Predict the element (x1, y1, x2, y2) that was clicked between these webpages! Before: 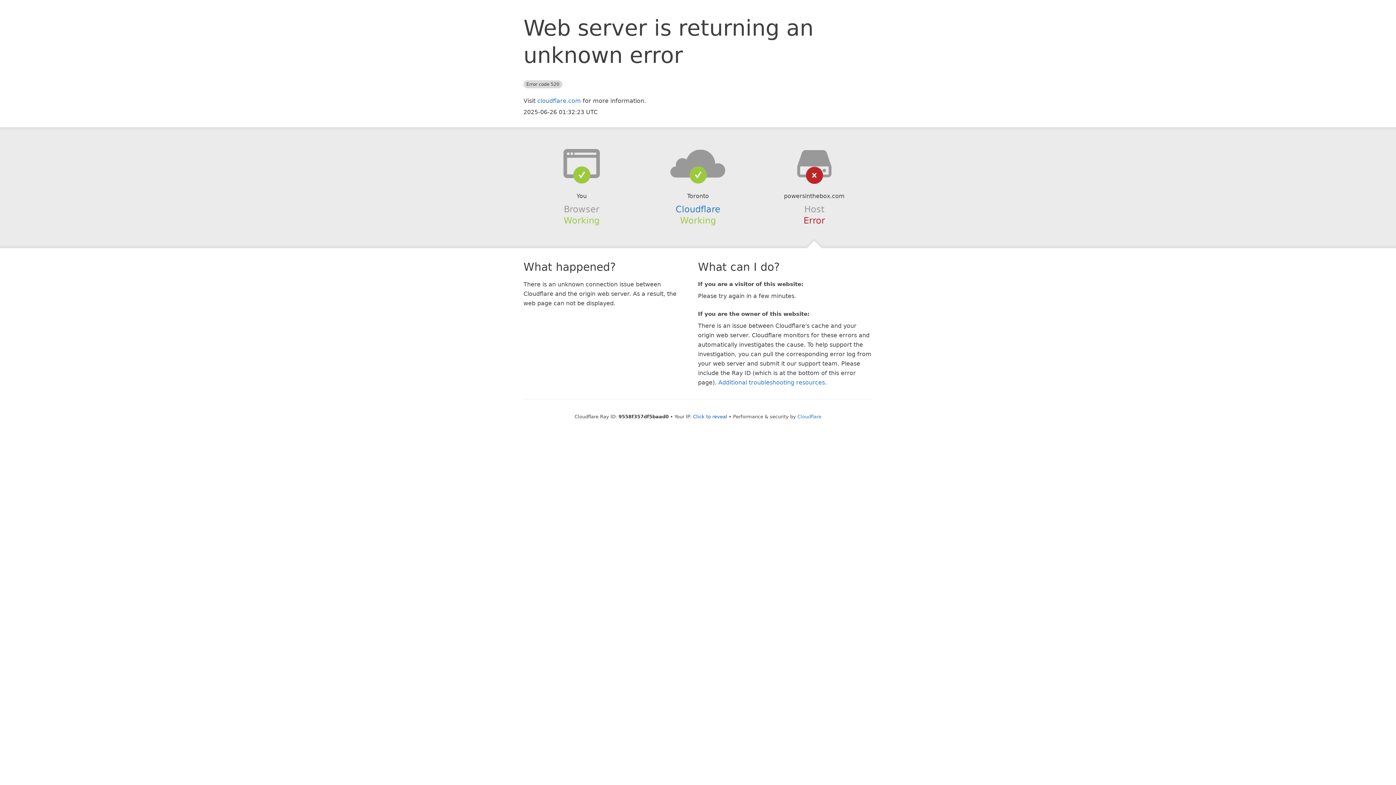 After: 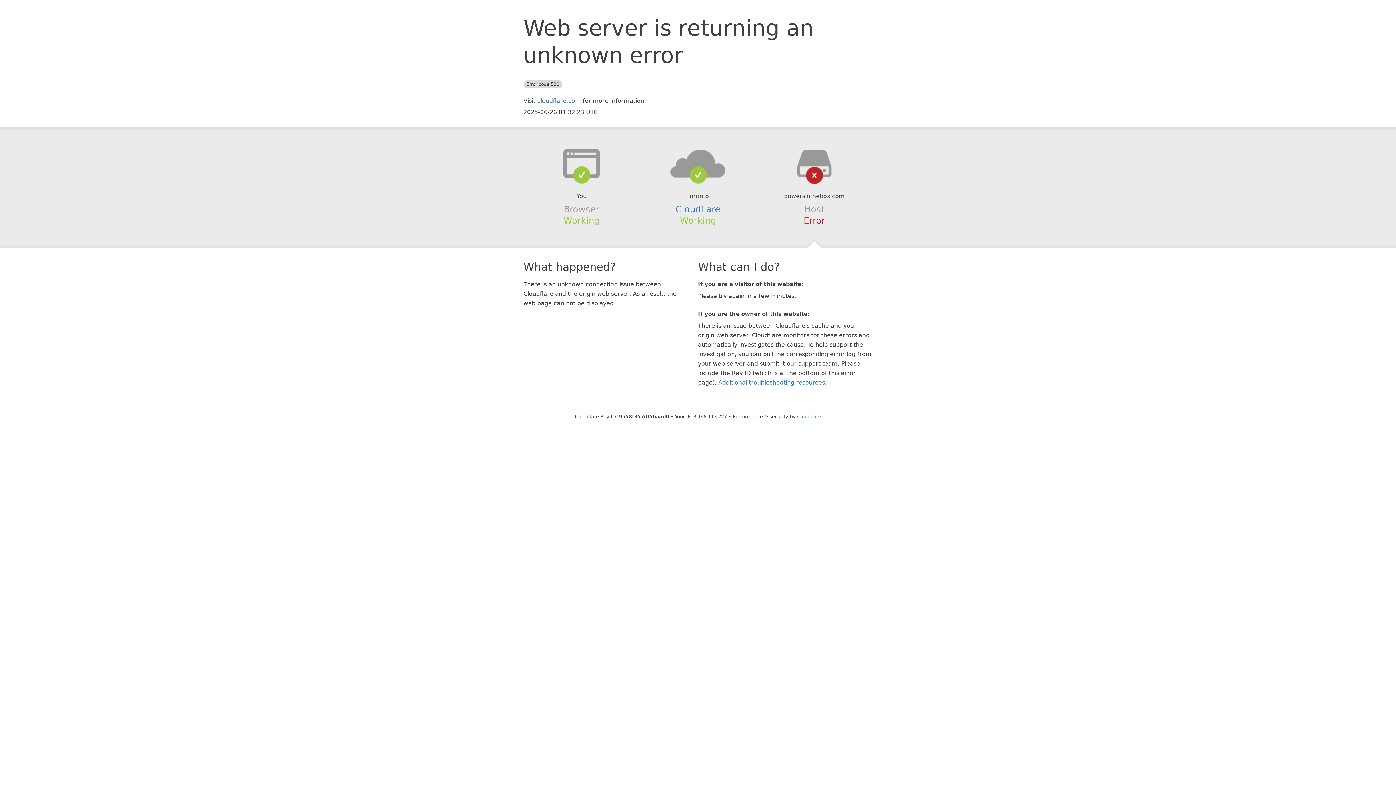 Action: label: Click to reveal bbox: (693, 414, 727, 419)